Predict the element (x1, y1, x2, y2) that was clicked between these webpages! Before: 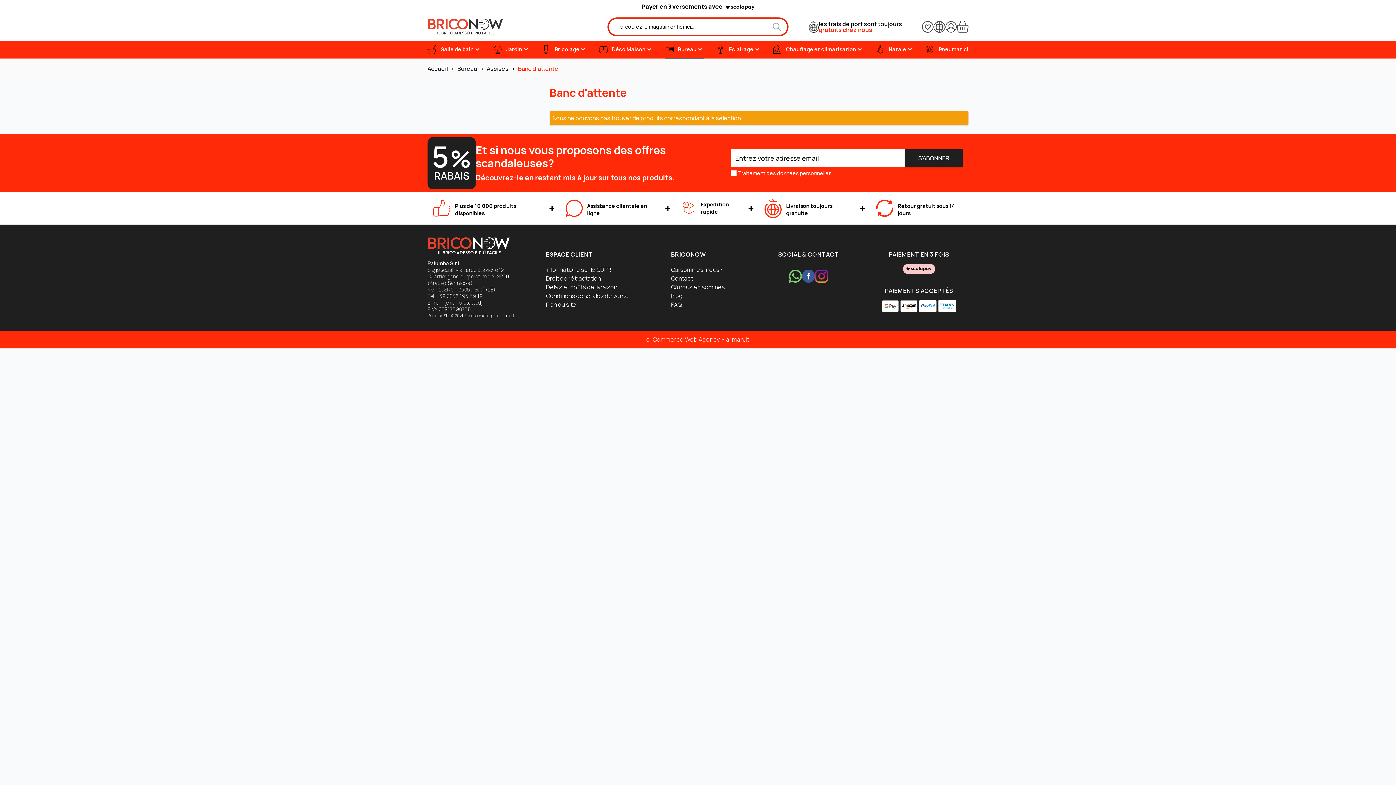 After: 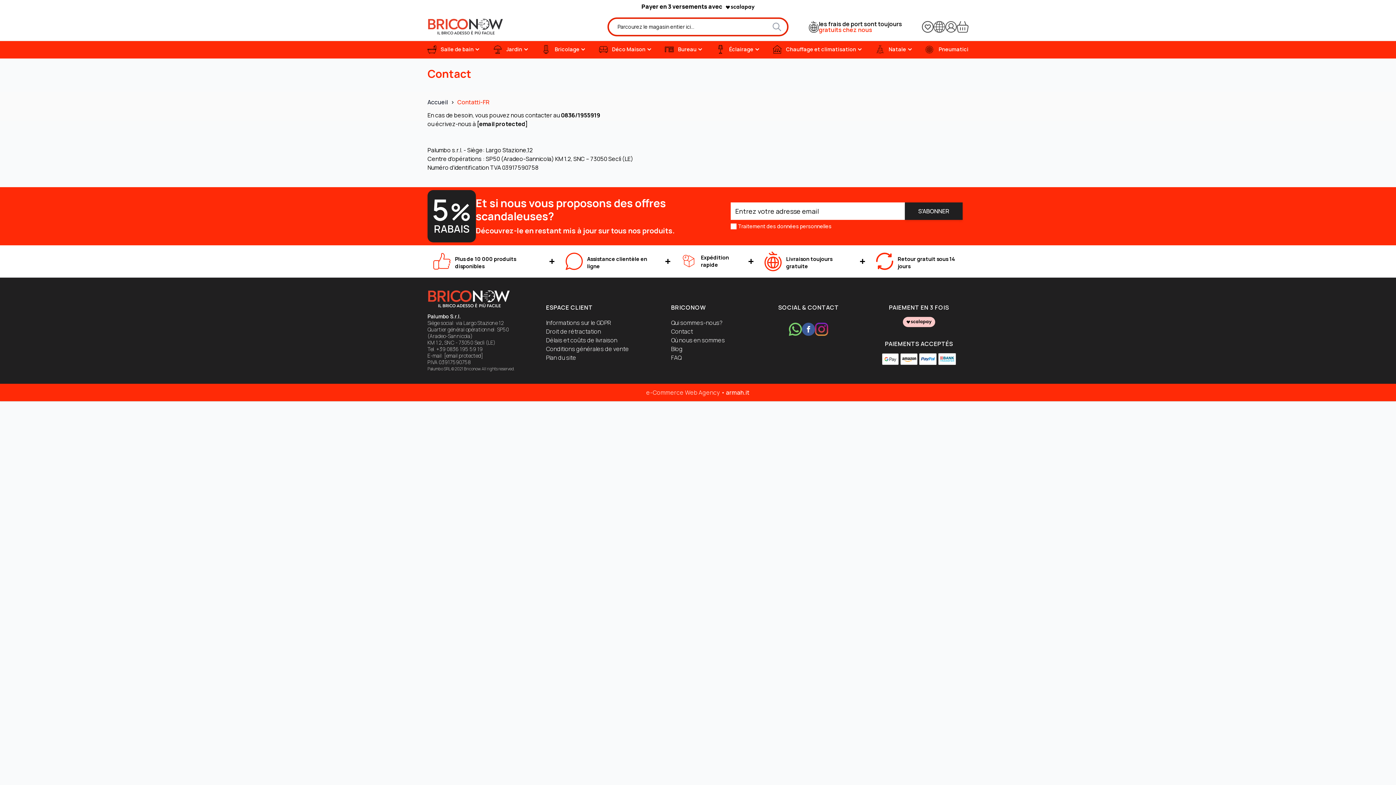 Action: bbox: (671, 274, 693, 282) label: Contact